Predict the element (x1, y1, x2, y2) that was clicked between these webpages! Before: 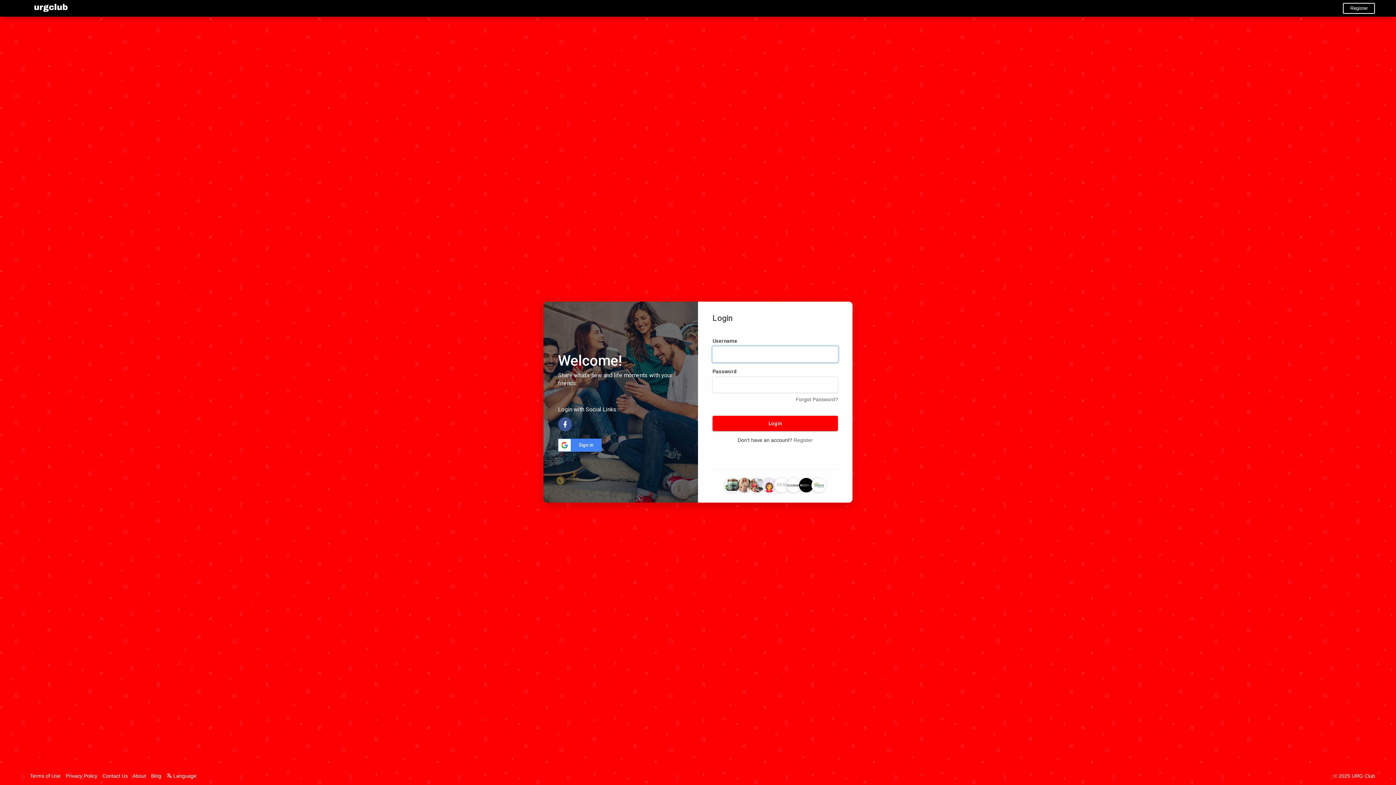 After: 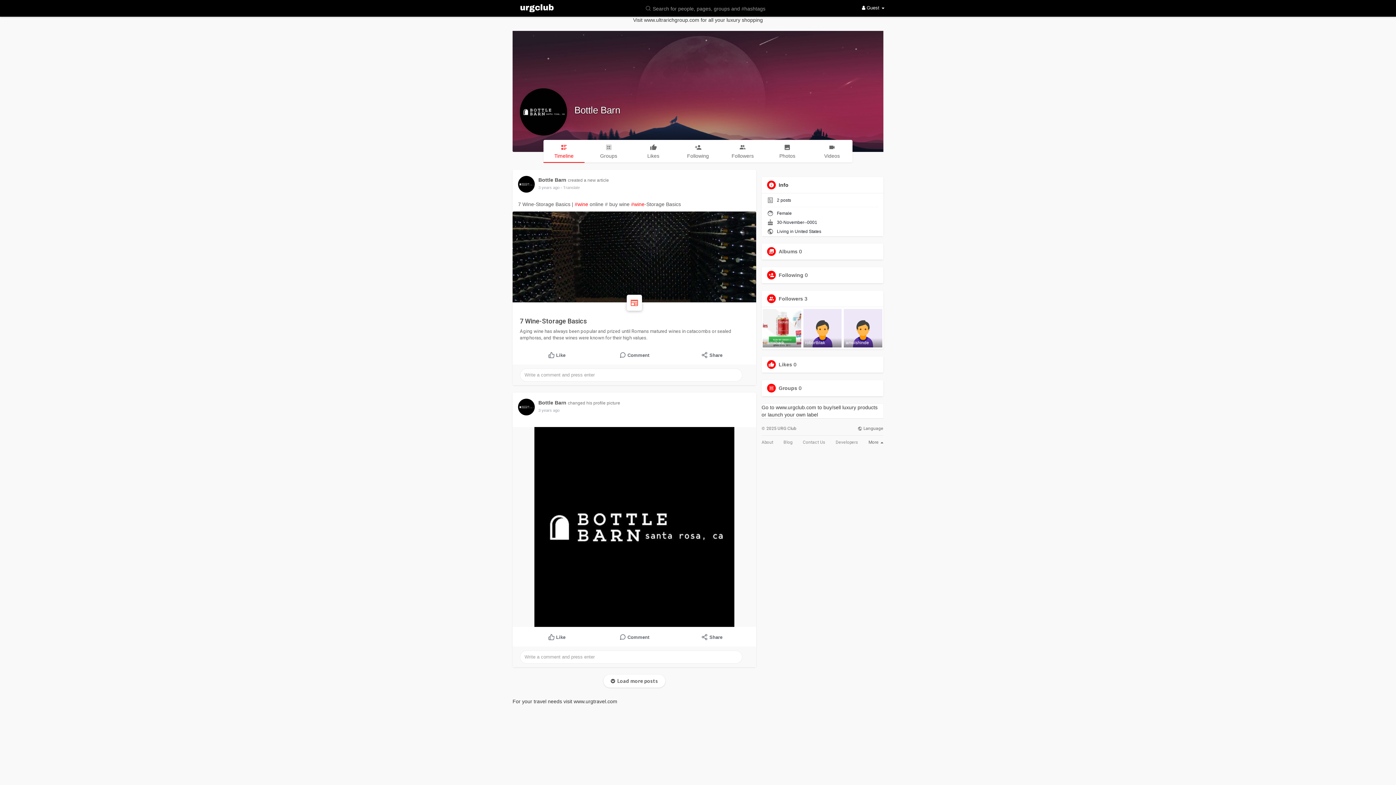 Action: bbox: (799, 482, 813, 487)